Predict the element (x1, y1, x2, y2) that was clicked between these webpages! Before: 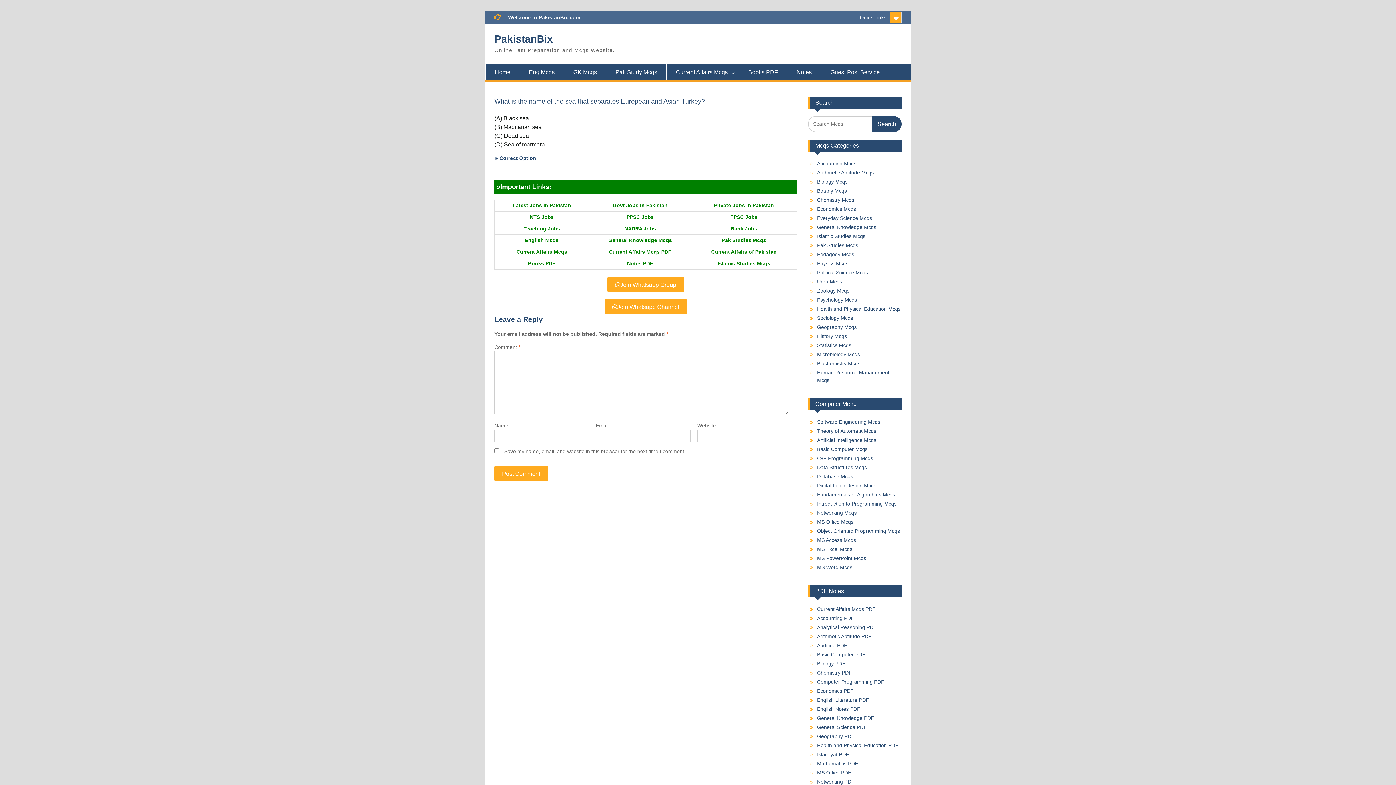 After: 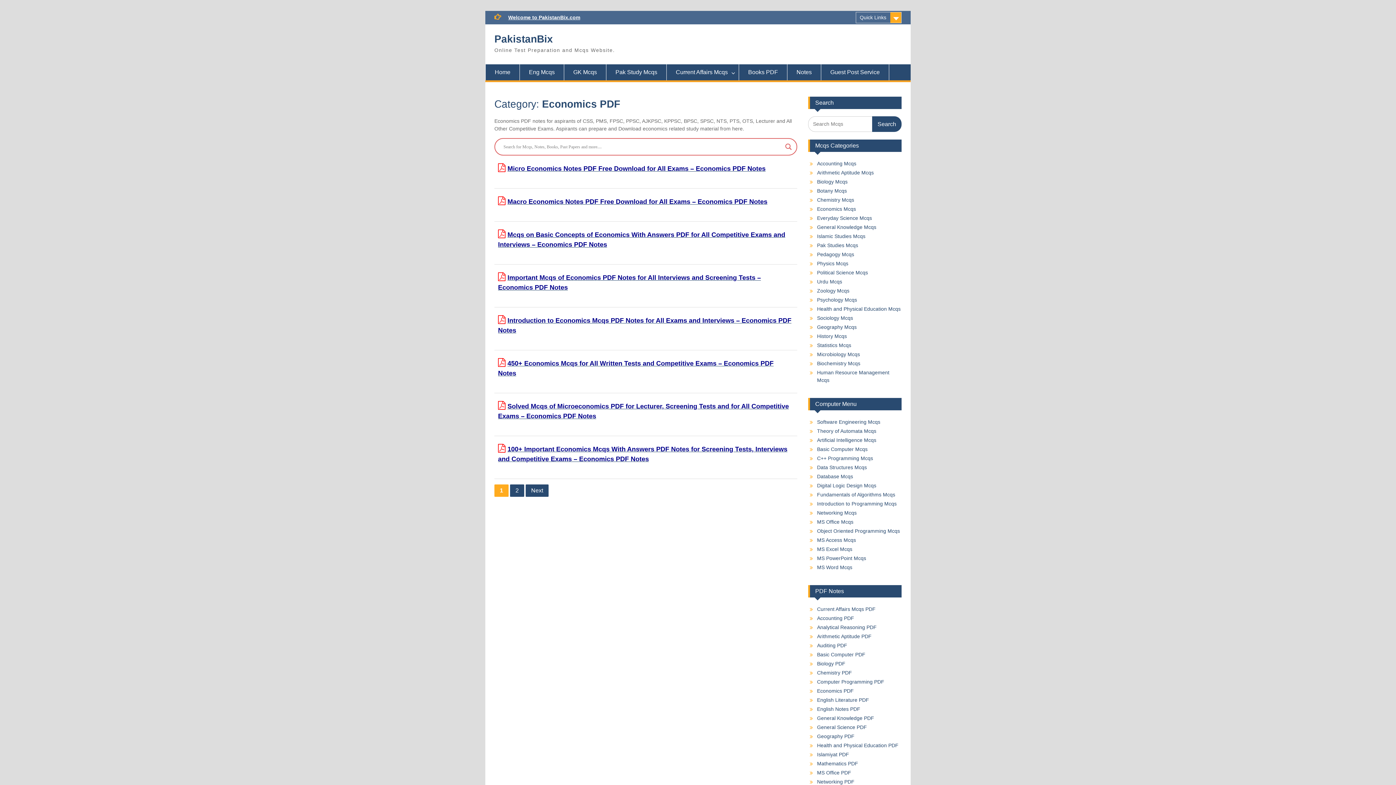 Action: bbox: (817, 688, 854, 694) label: Economics PDF